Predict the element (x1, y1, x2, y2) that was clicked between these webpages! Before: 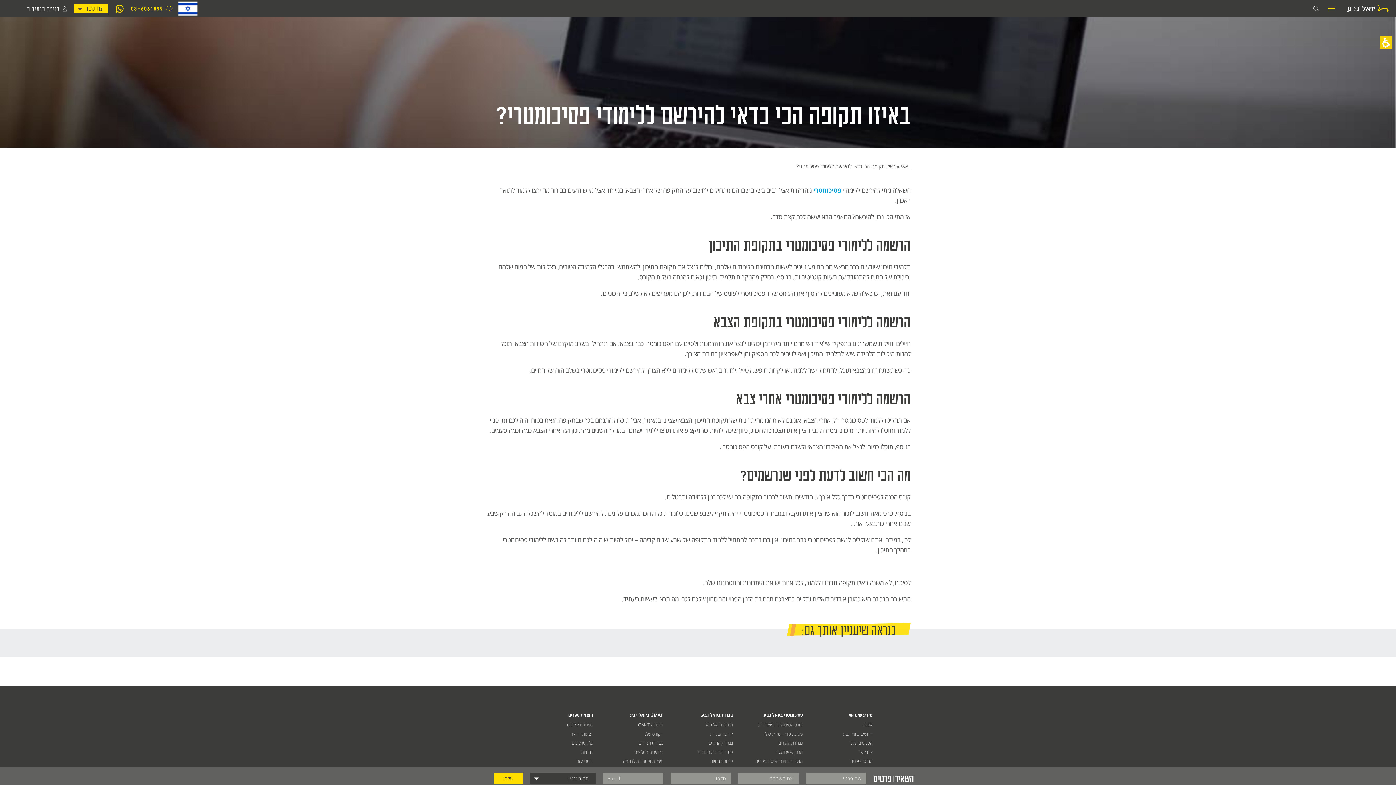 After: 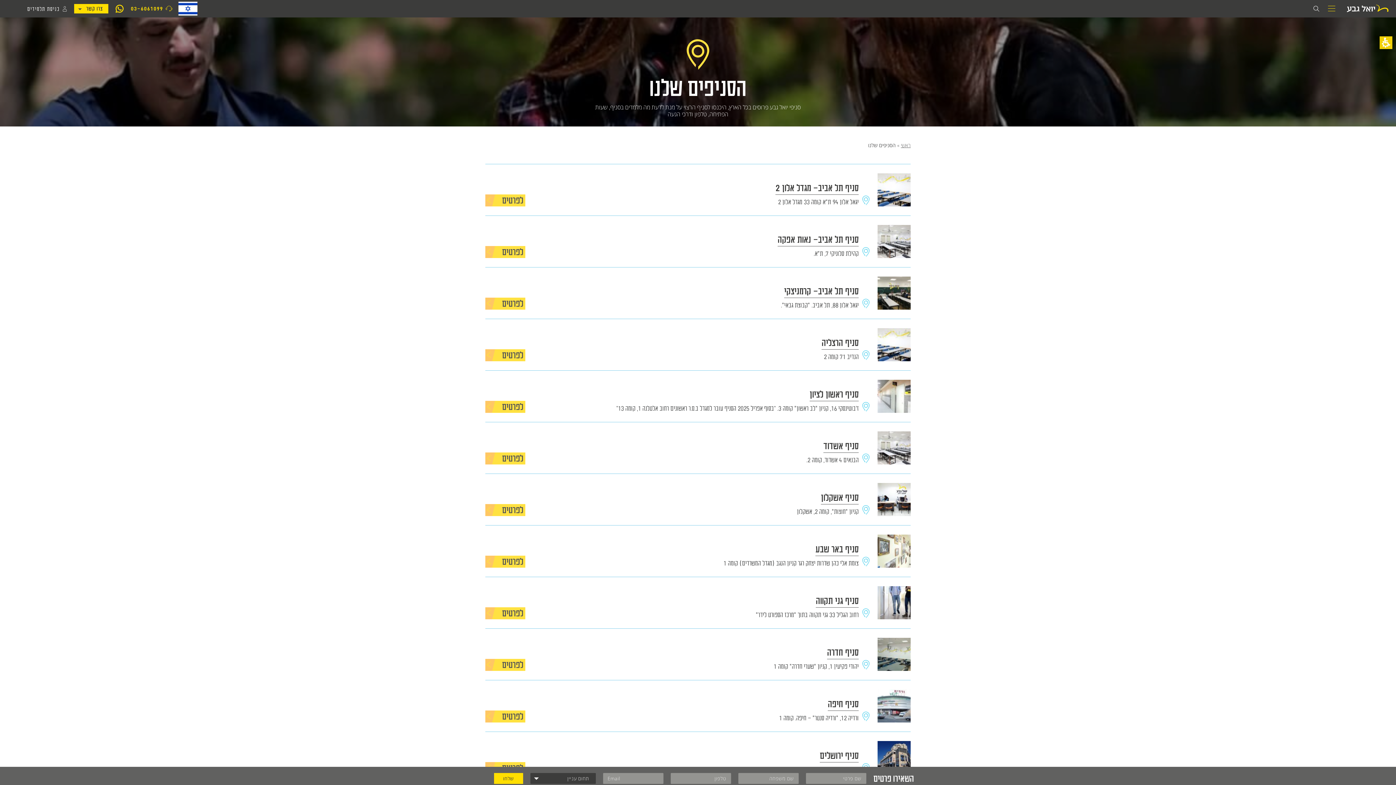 Action: label: הסניפים שלנו bbox: (849, 740, 872, 746)